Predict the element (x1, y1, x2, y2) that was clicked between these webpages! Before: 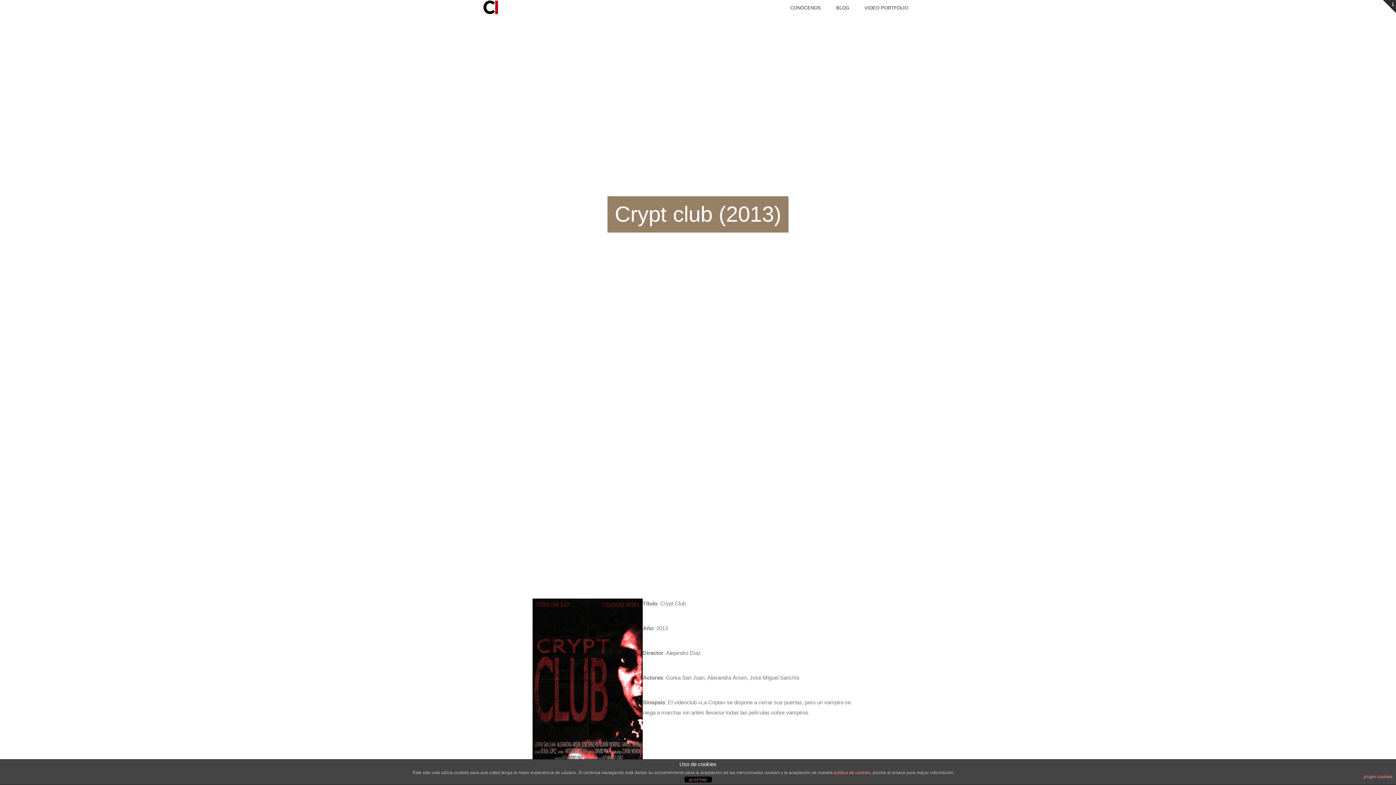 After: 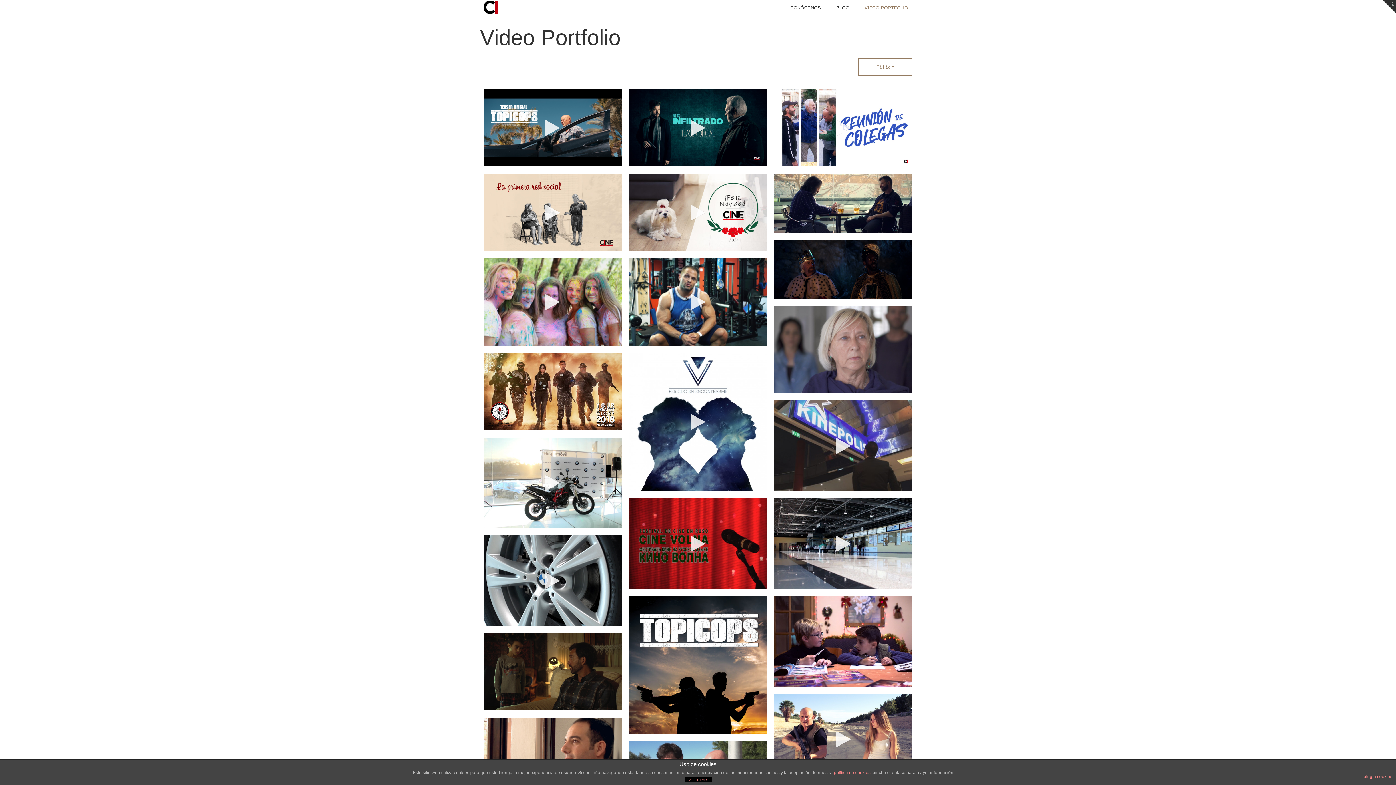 Action: bbox: (860, 0, 912, 15) label: VIDEO PORTFOLIO